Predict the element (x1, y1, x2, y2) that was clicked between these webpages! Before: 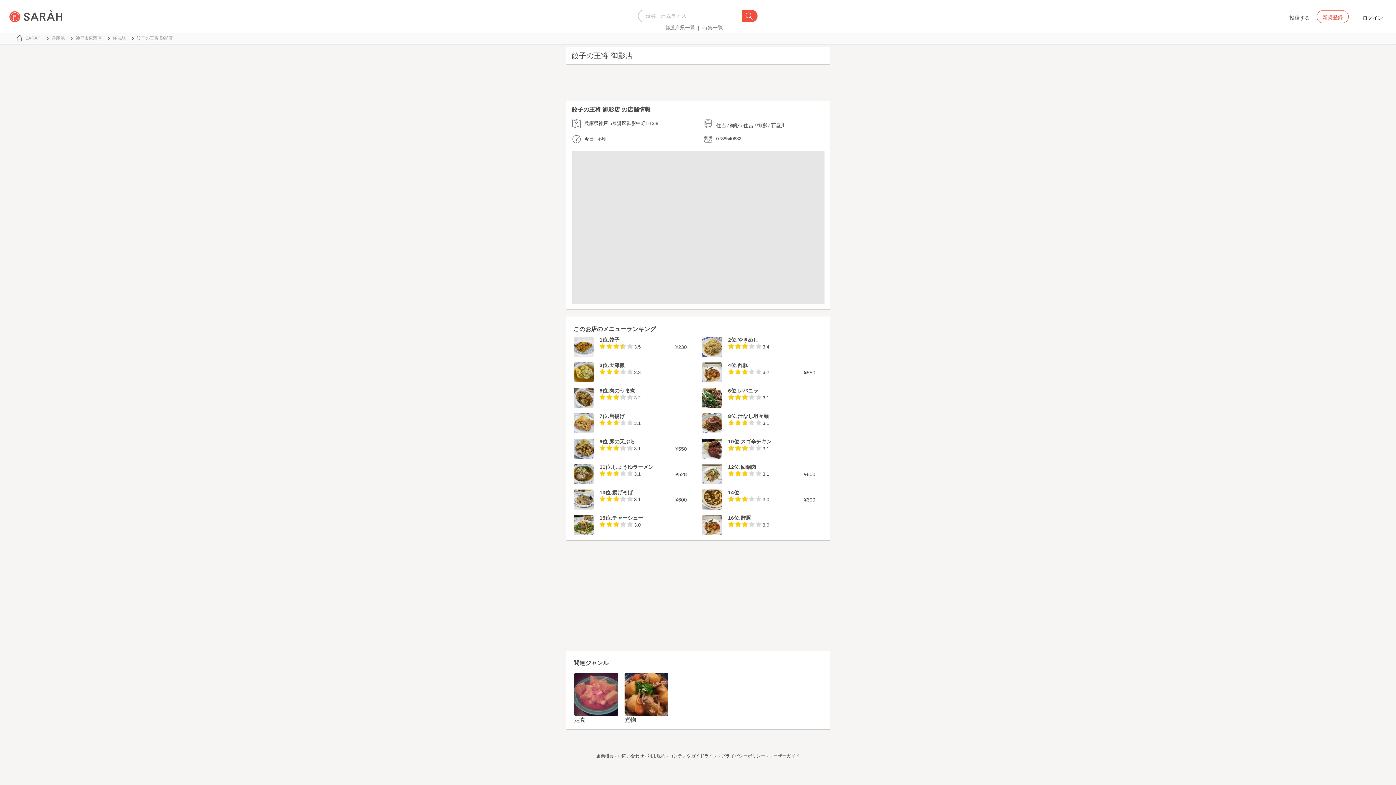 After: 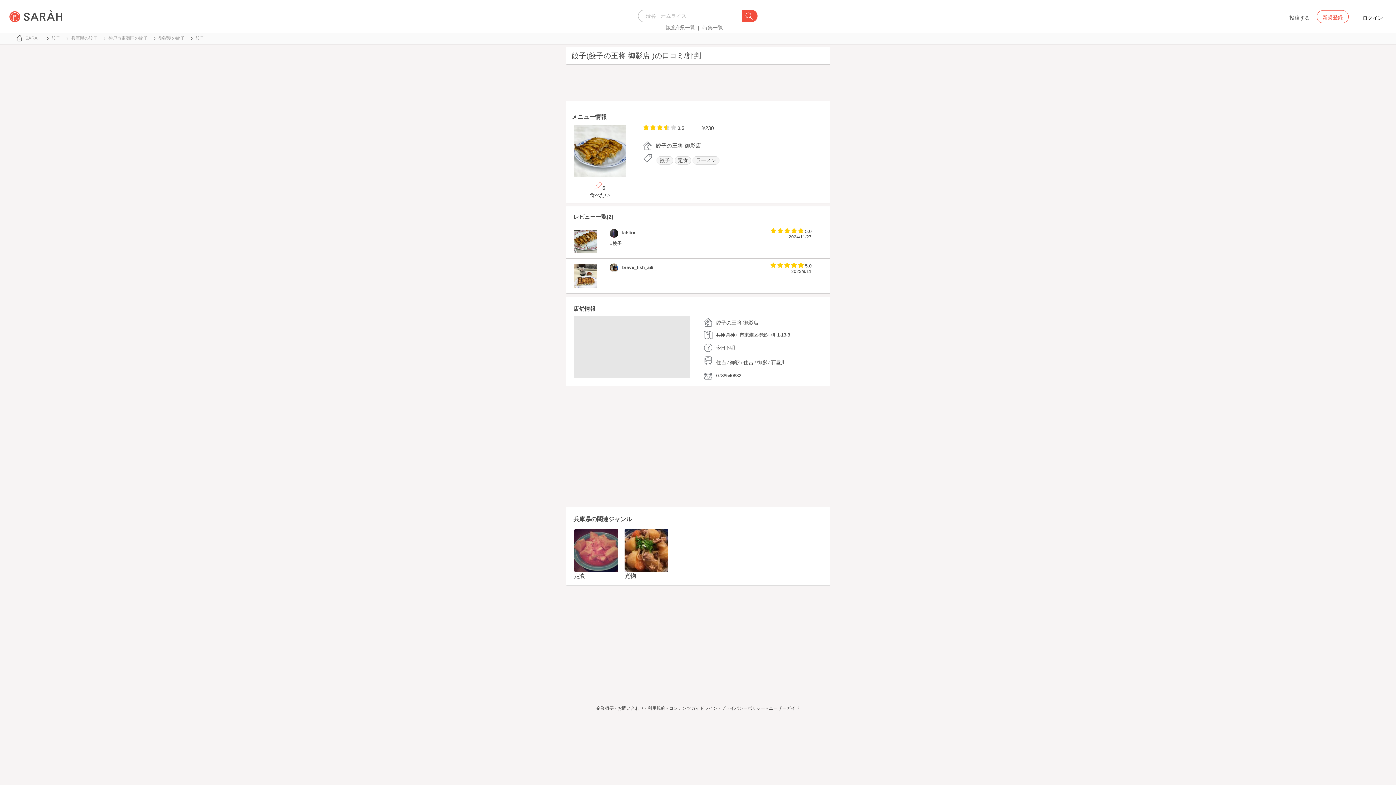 Action: bbox: (573, 343, 593, 349)